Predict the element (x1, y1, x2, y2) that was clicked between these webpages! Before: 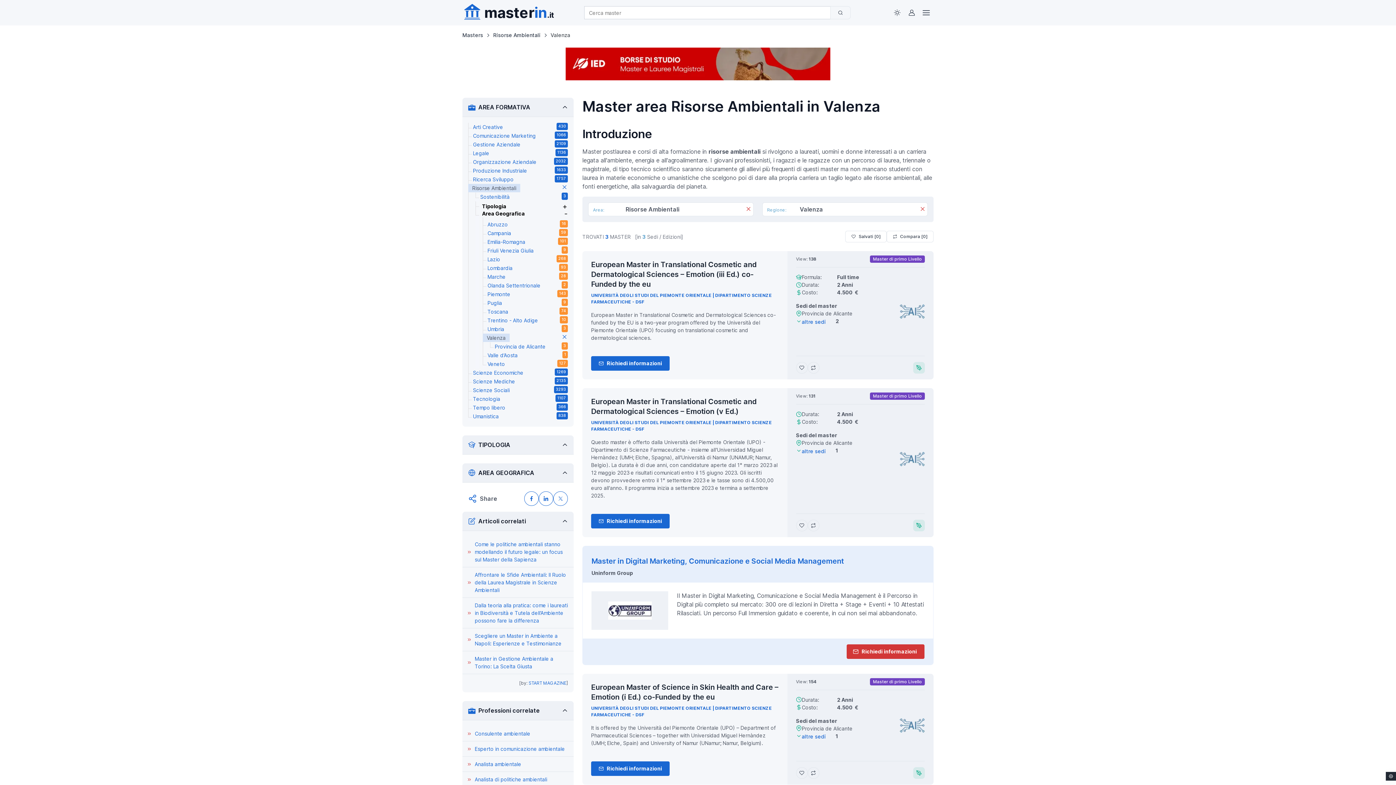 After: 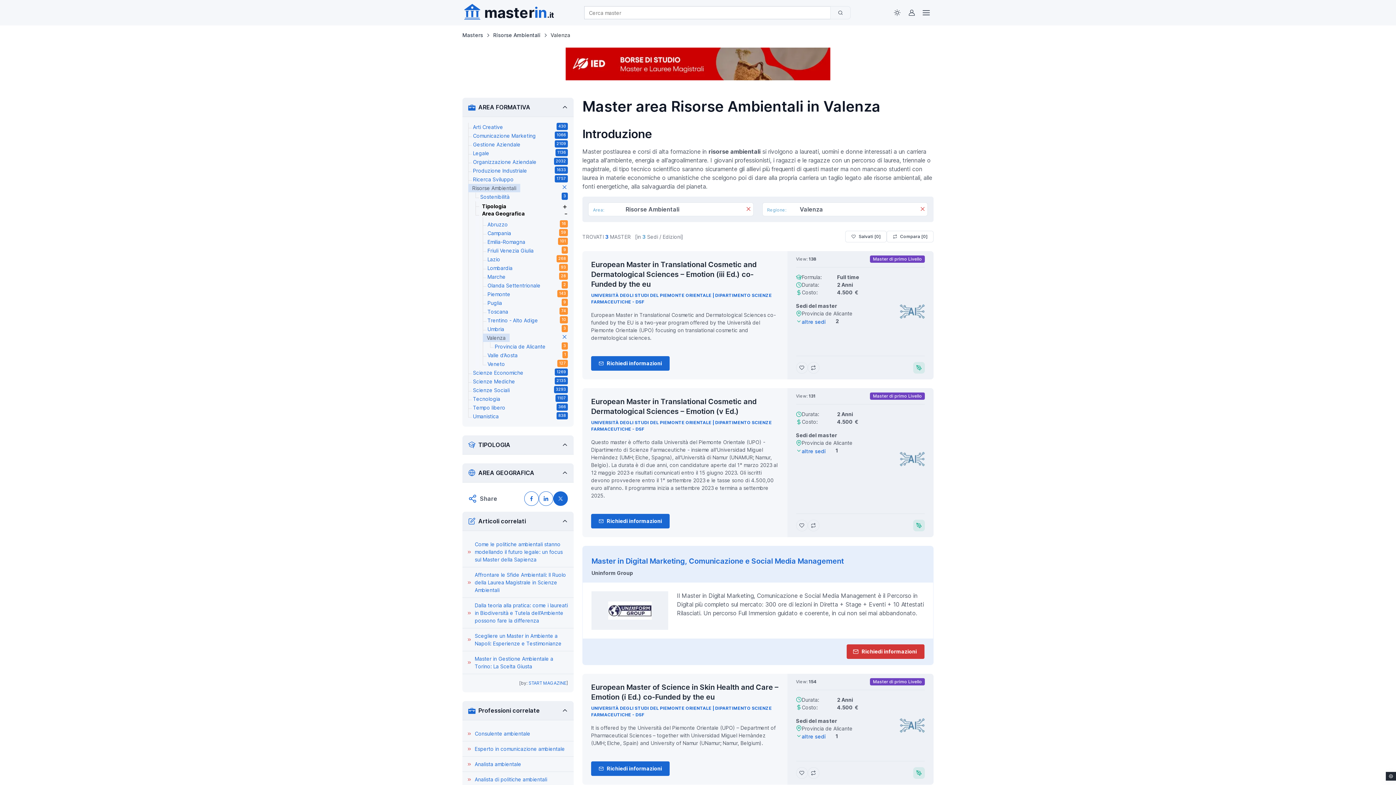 Action: bbox: (553, 491, 568, 506) label: Condividi su X (Twitter)